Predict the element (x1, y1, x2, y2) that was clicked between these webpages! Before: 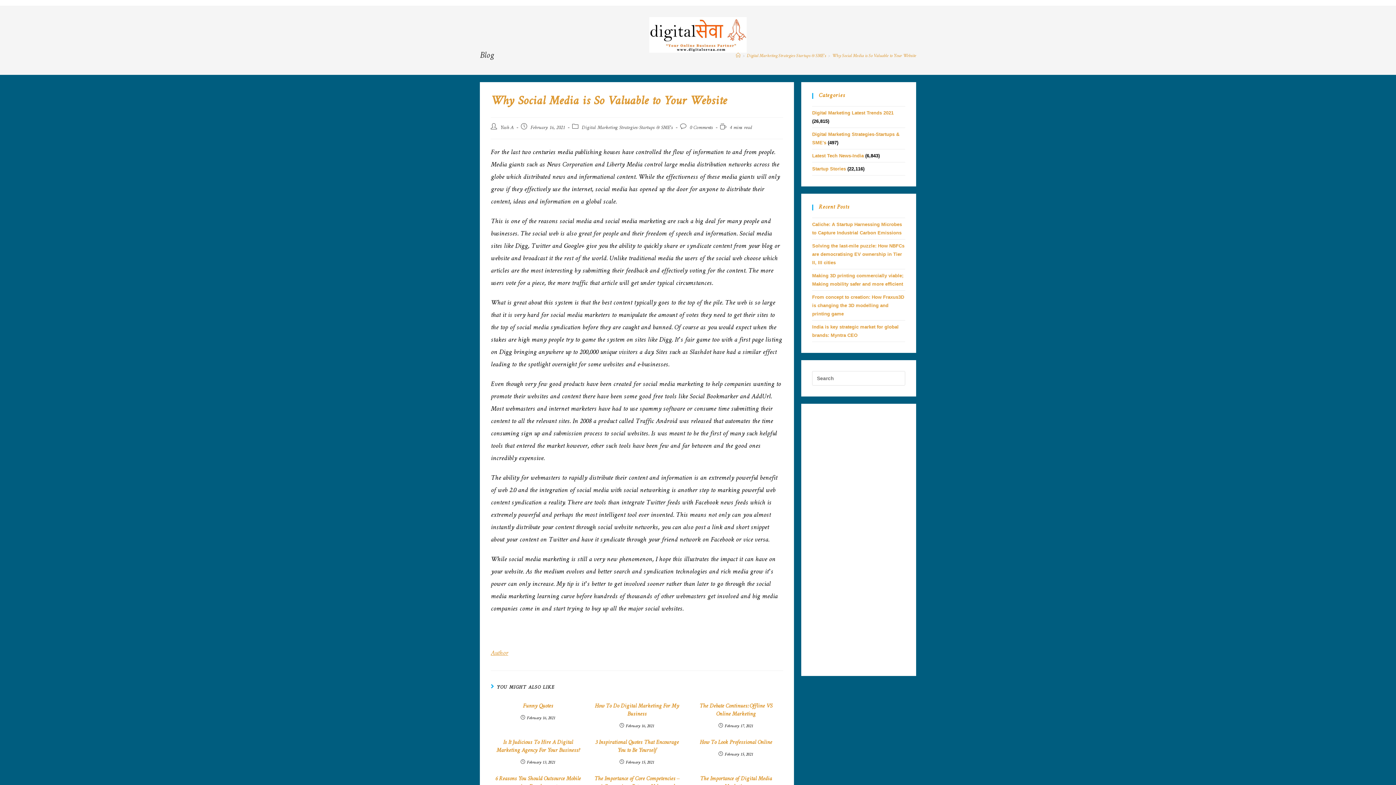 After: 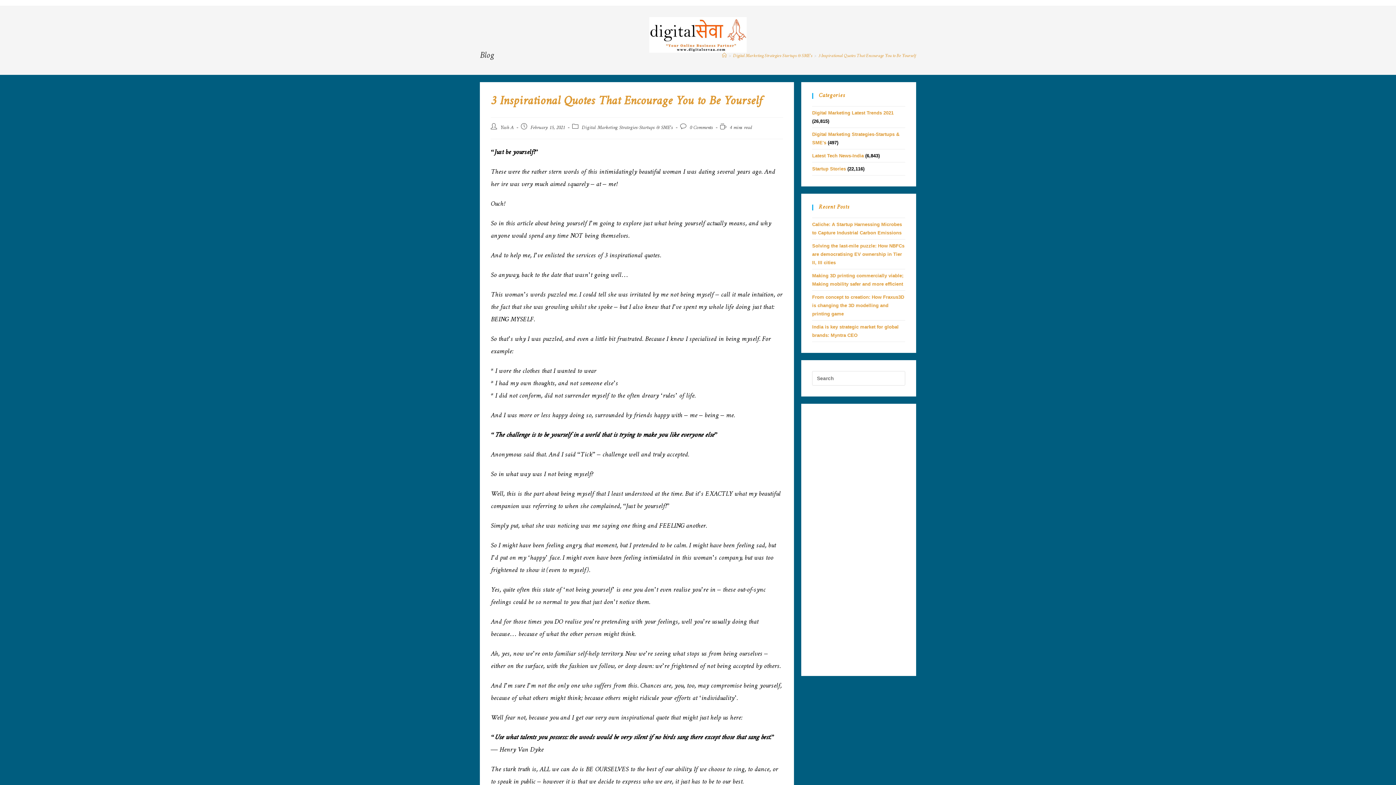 Action: bbox: (594, 739, 679, 755) label: 3 Inspirational Quotes That Encourage You to Be Yourself